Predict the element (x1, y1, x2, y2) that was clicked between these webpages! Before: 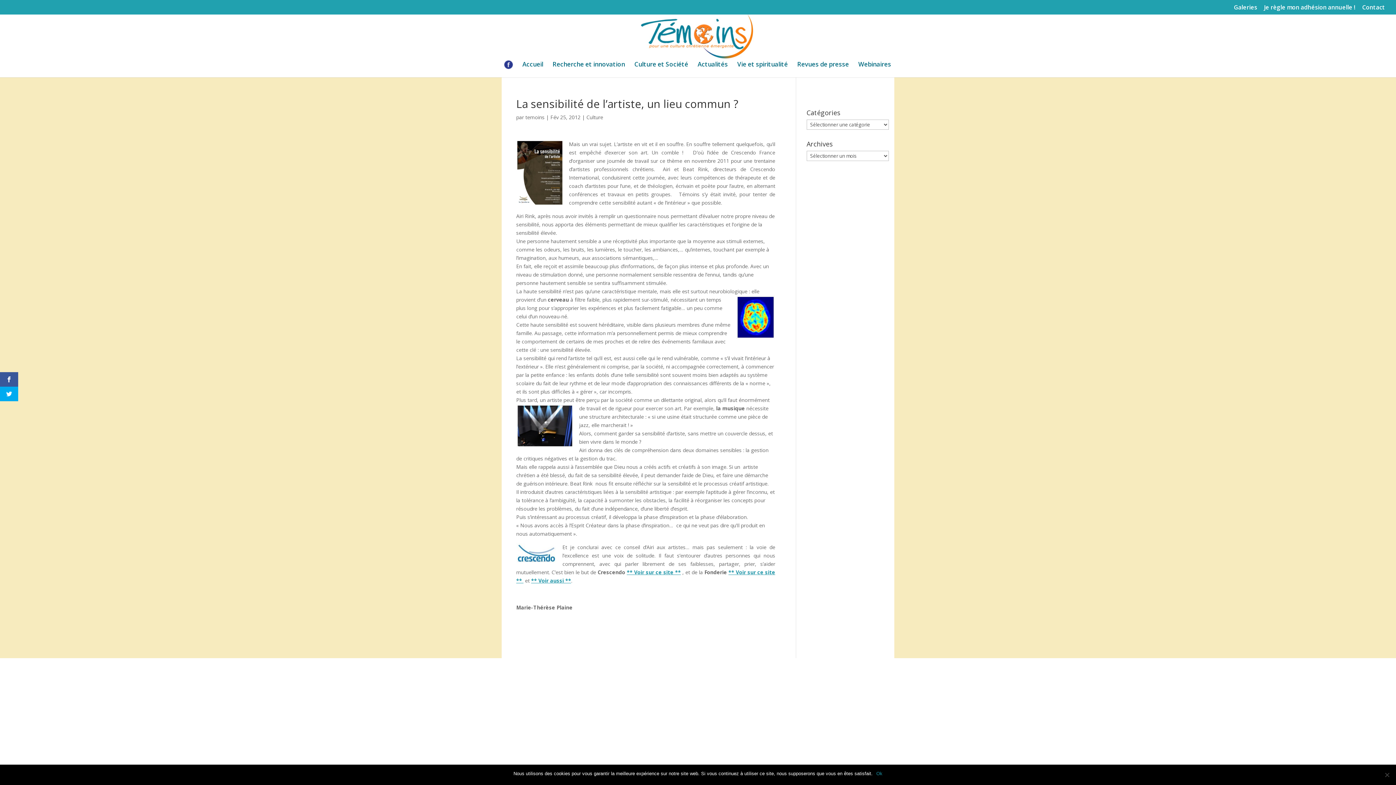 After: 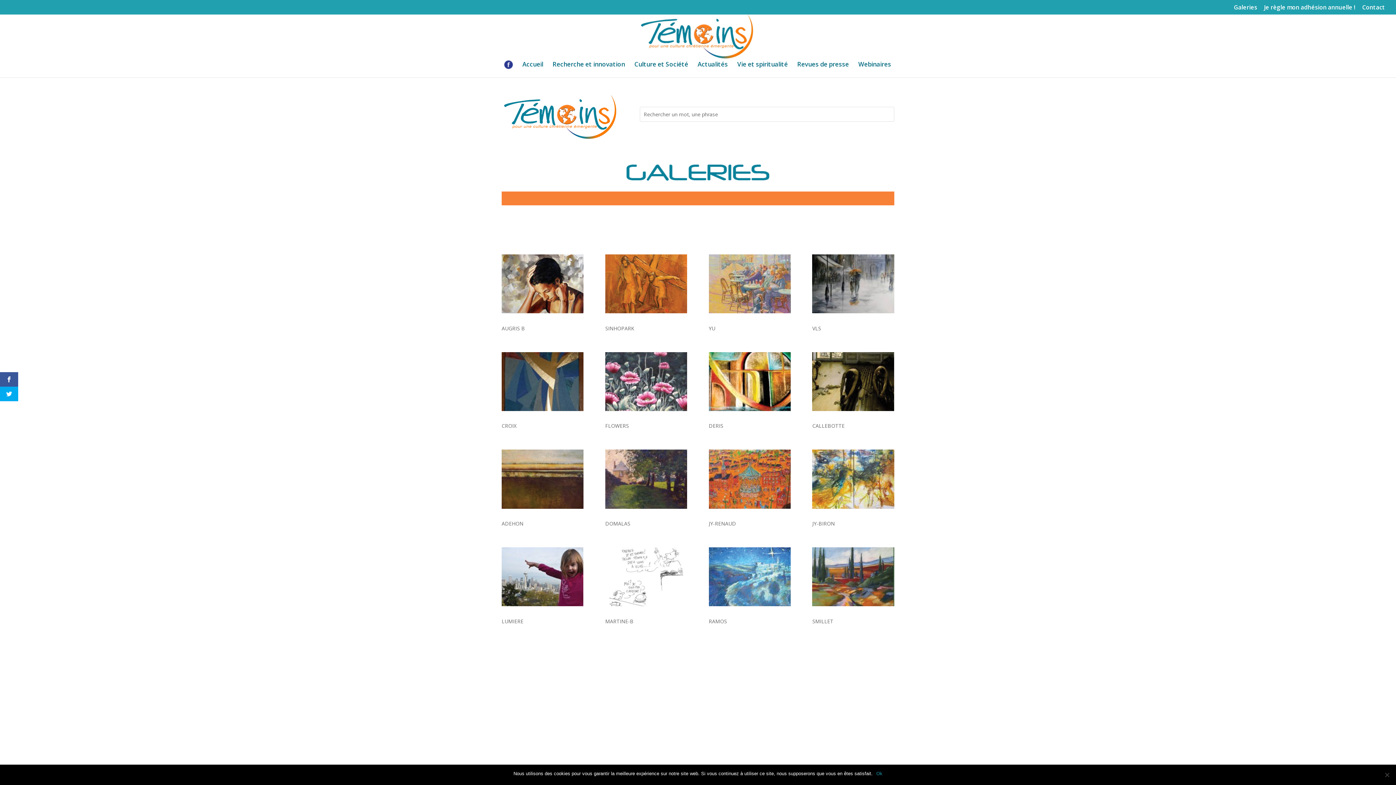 Action: label: Galeries bbox: (1234, 4, 1257, 14)